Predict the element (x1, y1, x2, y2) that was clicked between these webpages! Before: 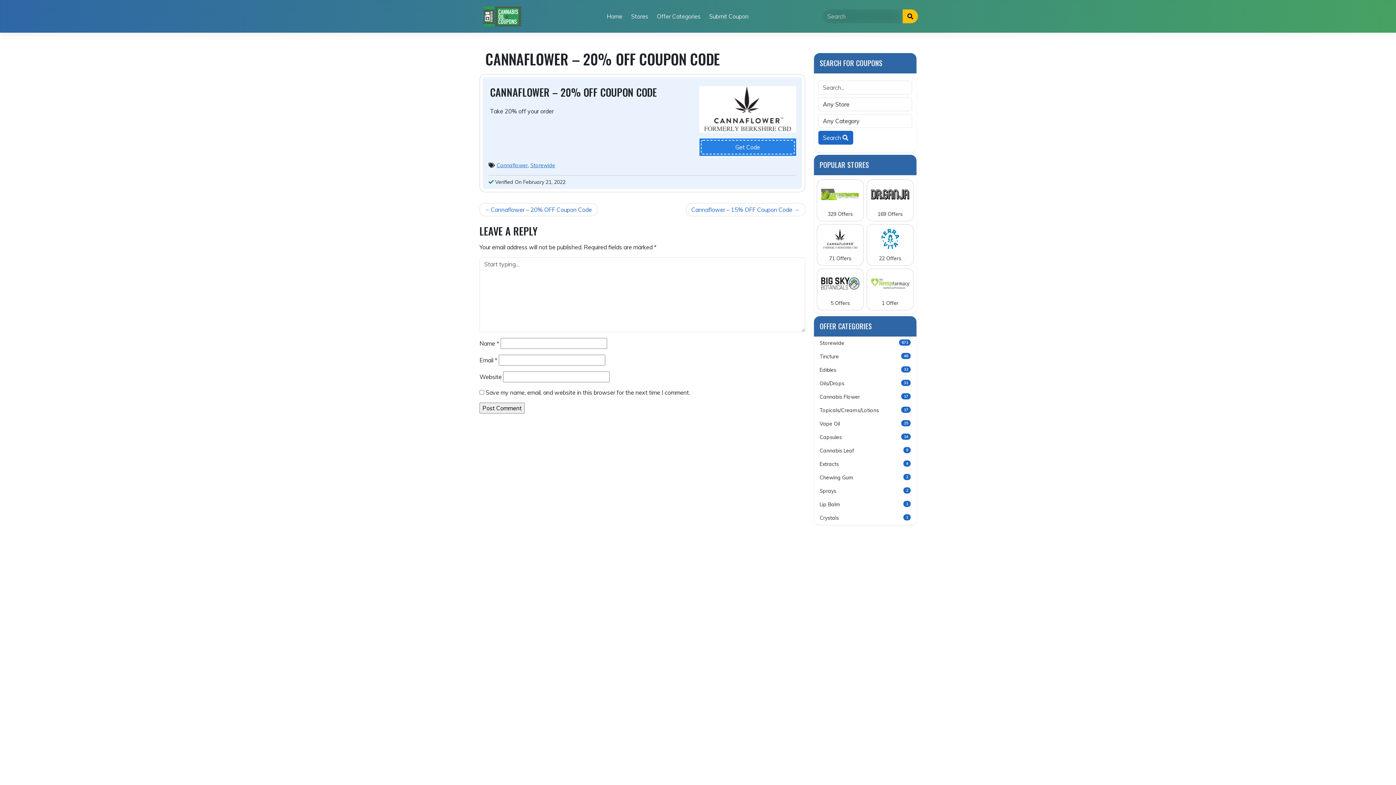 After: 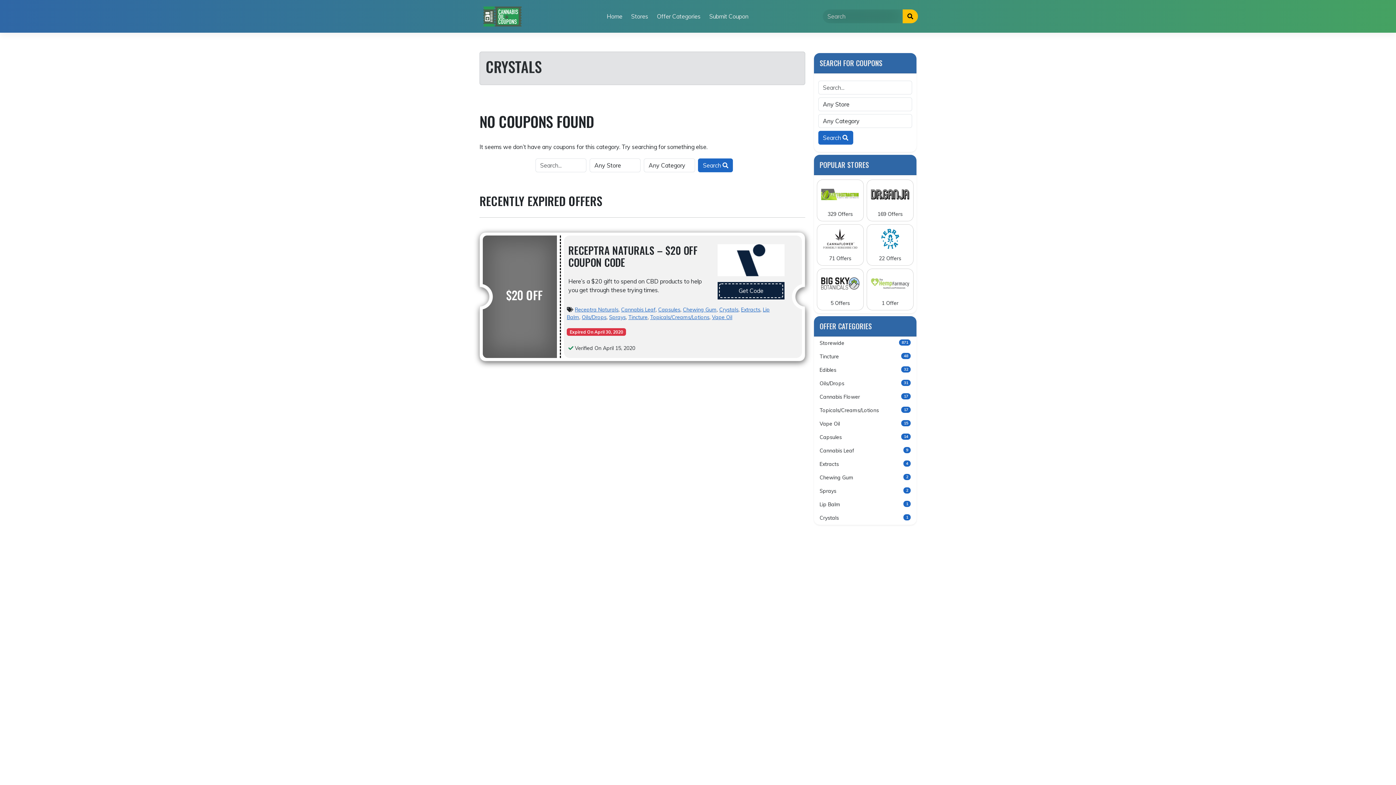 Action: label: Crystals
1 bbox: (814, 511, 916, 524)